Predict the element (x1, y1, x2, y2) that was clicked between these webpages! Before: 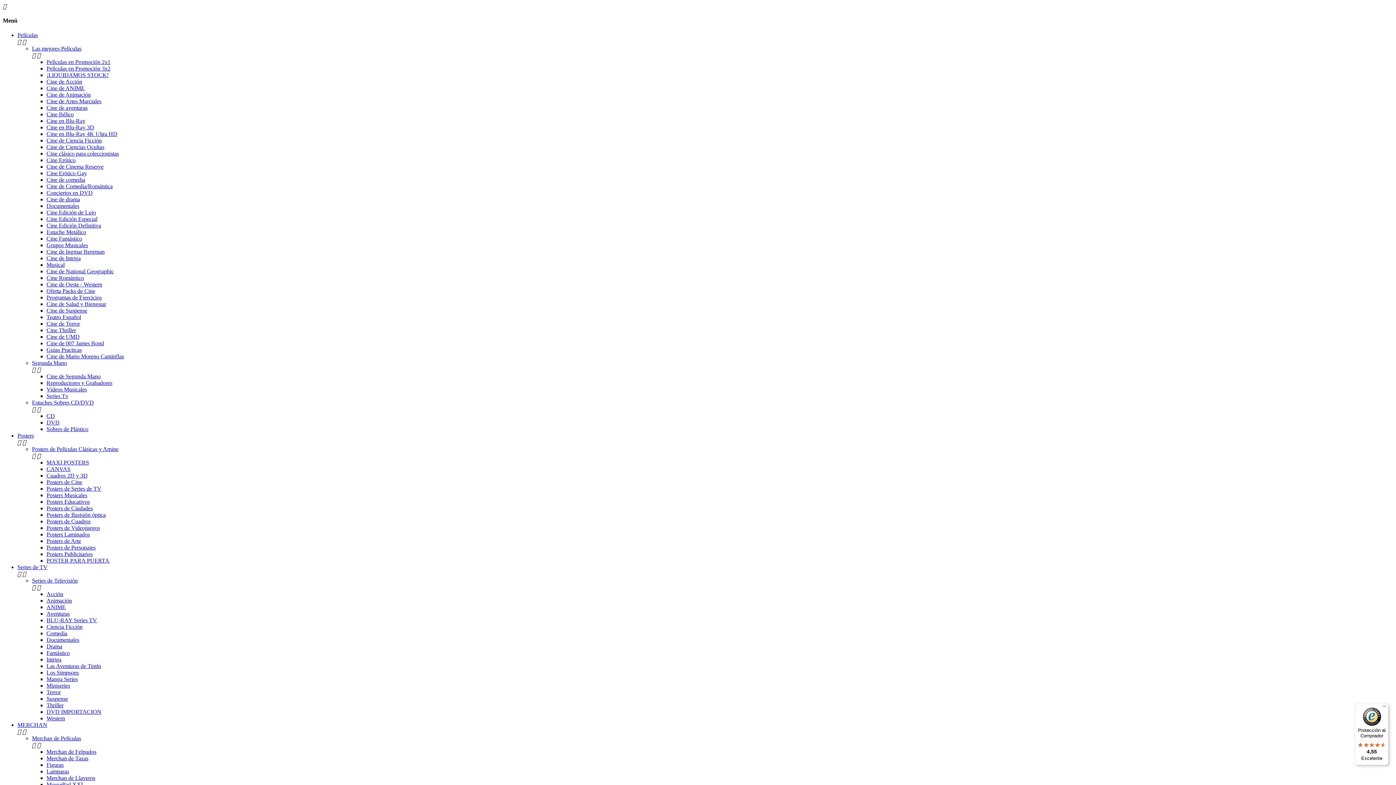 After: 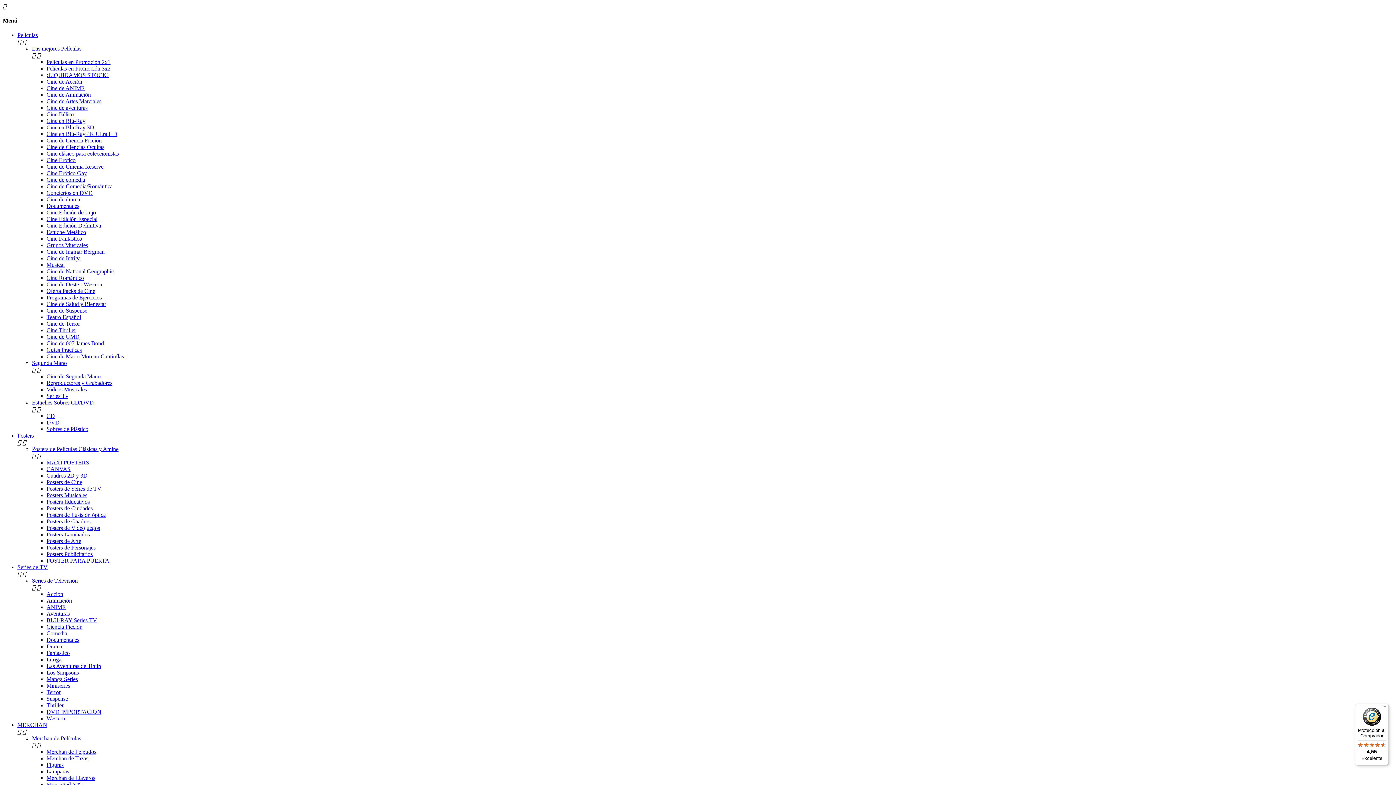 Action: bbox: (46, 91, 90, 97) label: Cine de Animación